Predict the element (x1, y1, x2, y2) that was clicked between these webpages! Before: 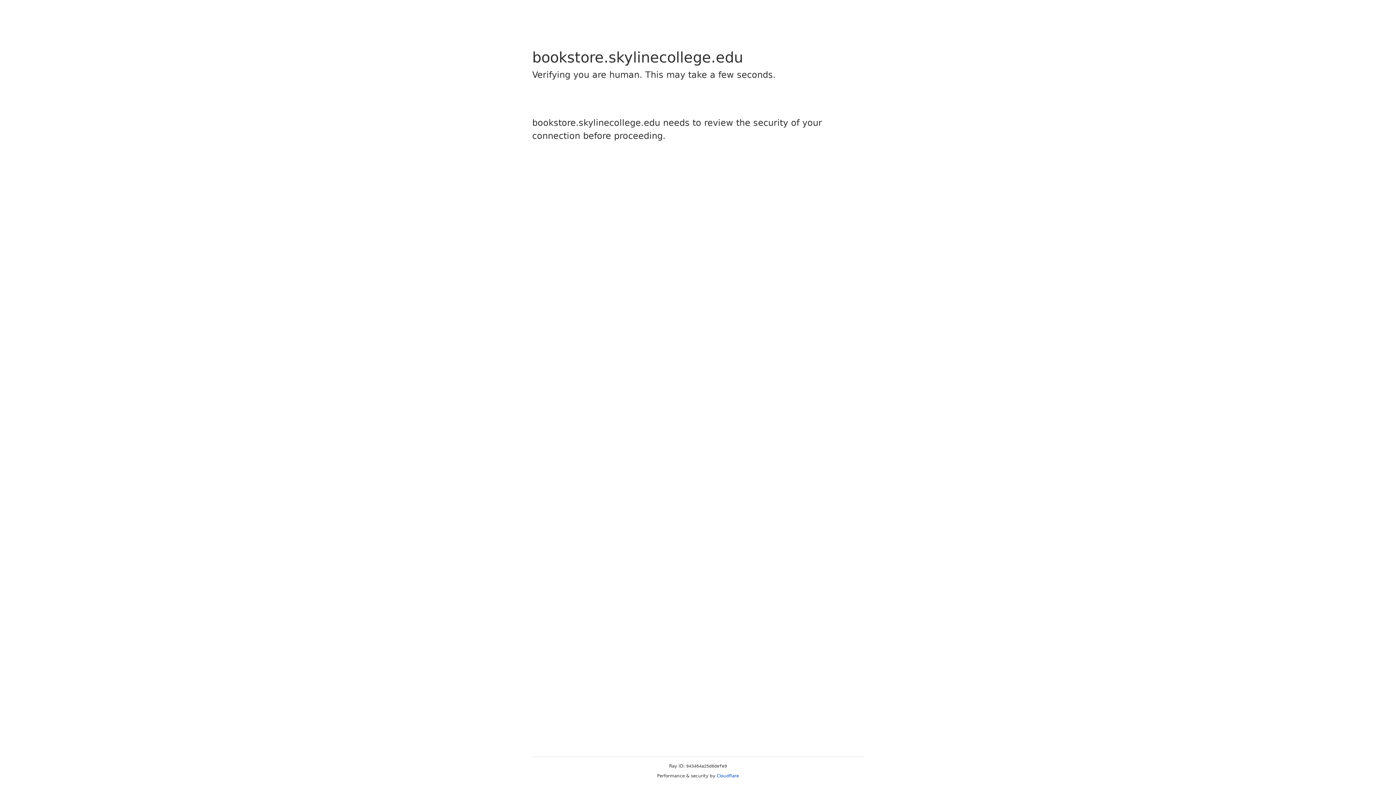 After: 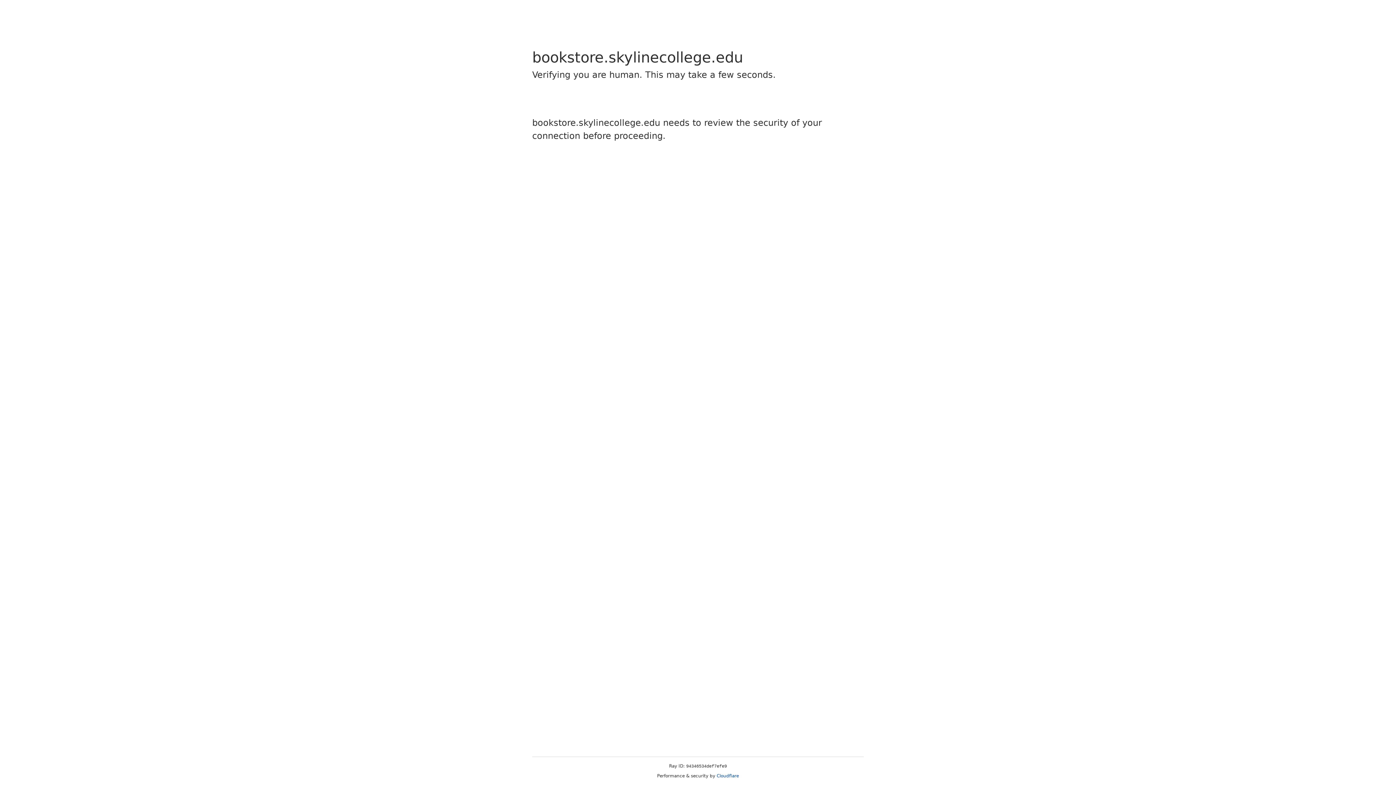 Action: bbox: (716, 773, 739, 778) label: Cloudflare